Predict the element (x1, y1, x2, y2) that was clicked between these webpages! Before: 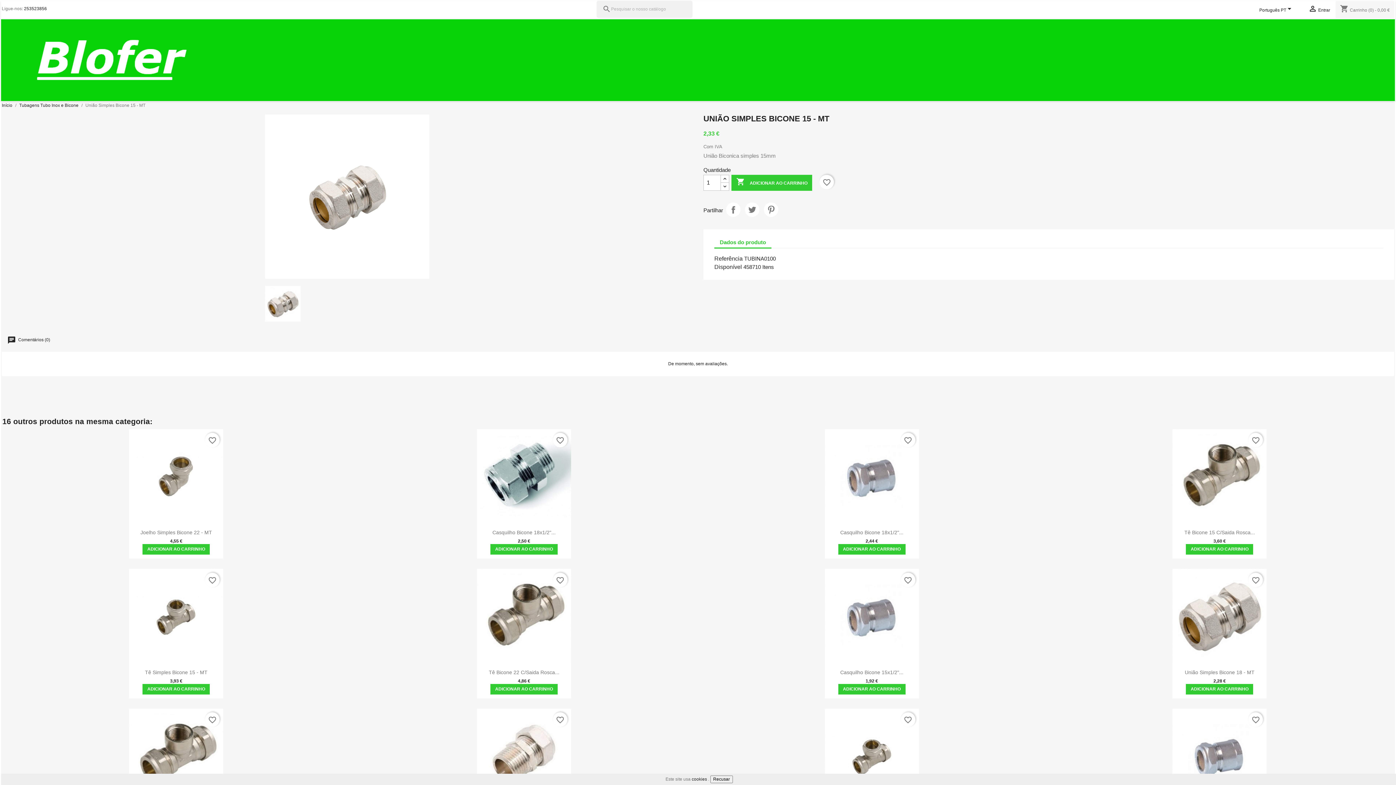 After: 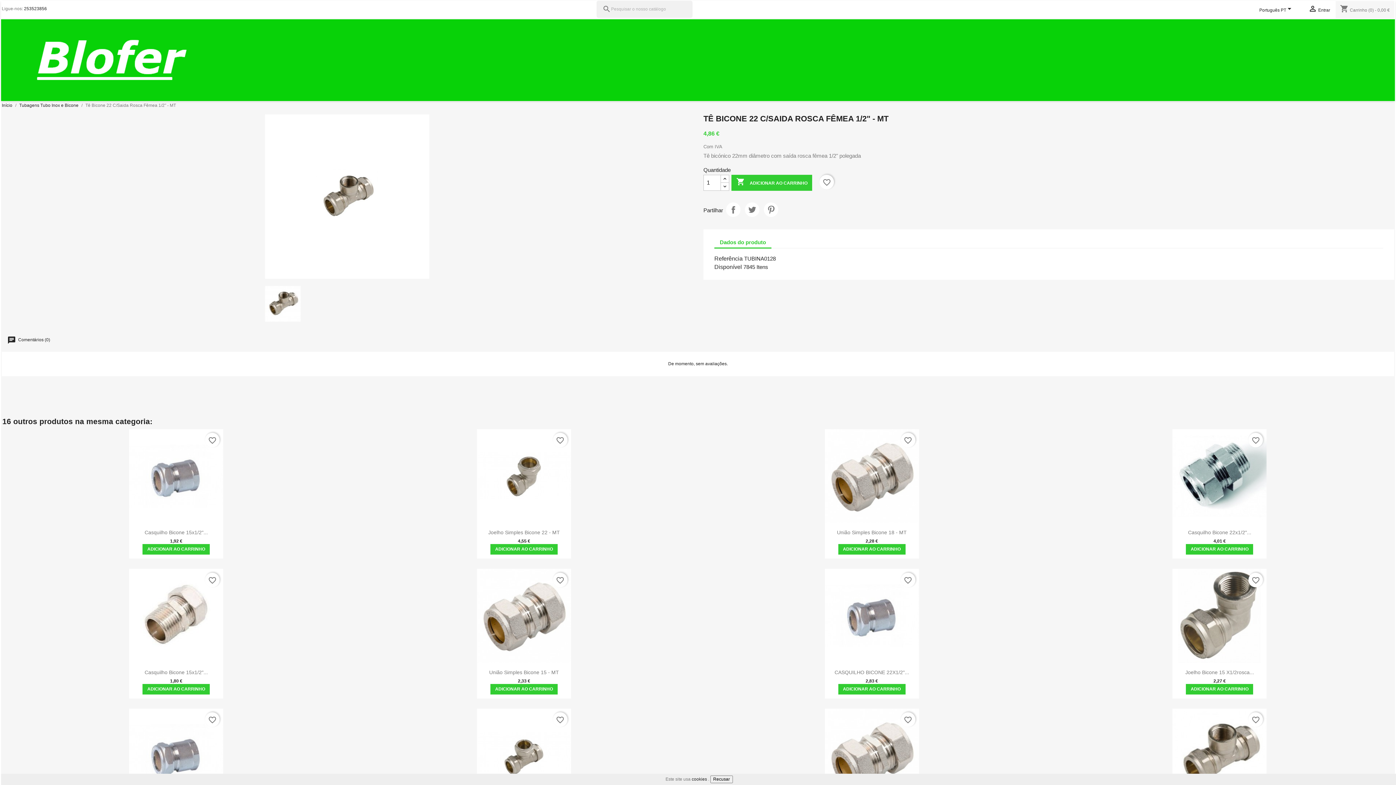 Action: bbox: (477, 569, 571, 663)